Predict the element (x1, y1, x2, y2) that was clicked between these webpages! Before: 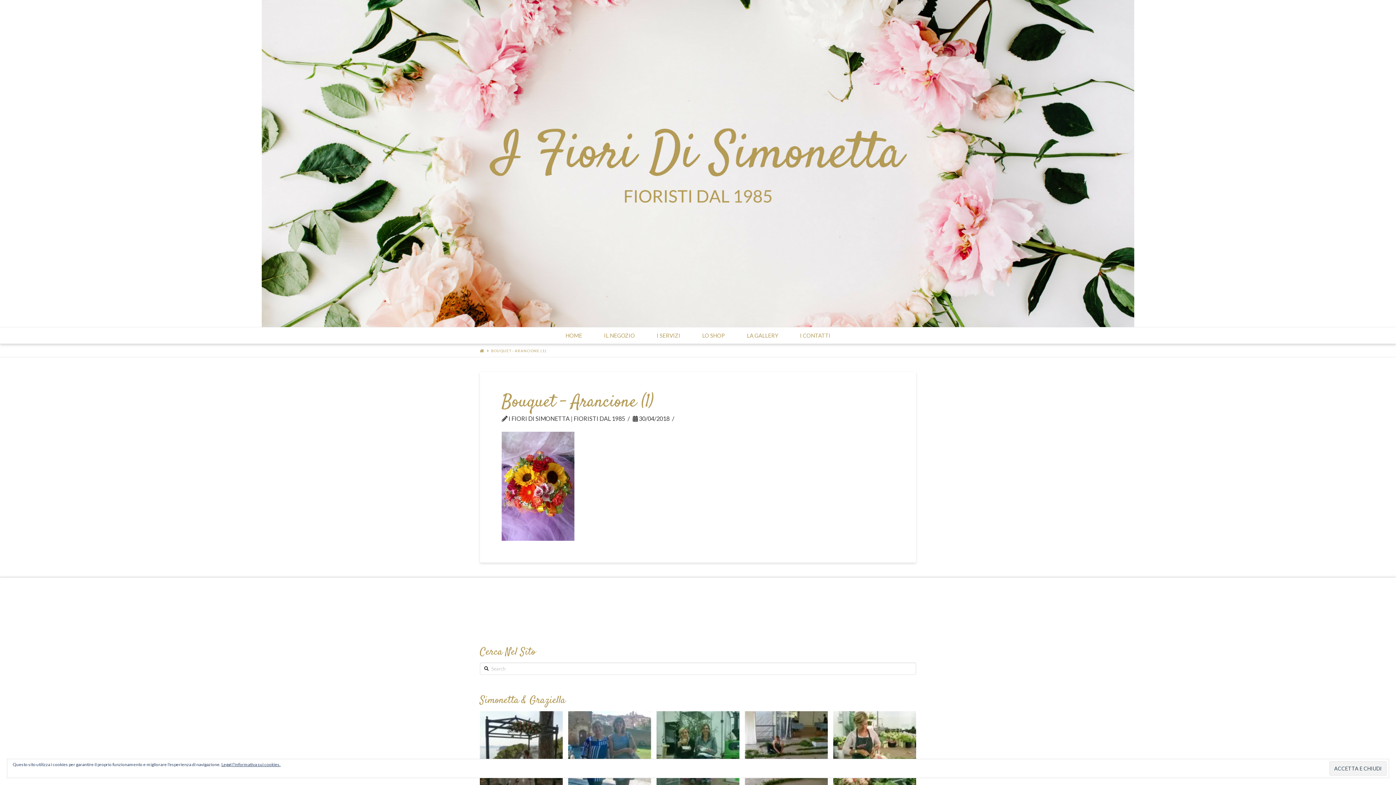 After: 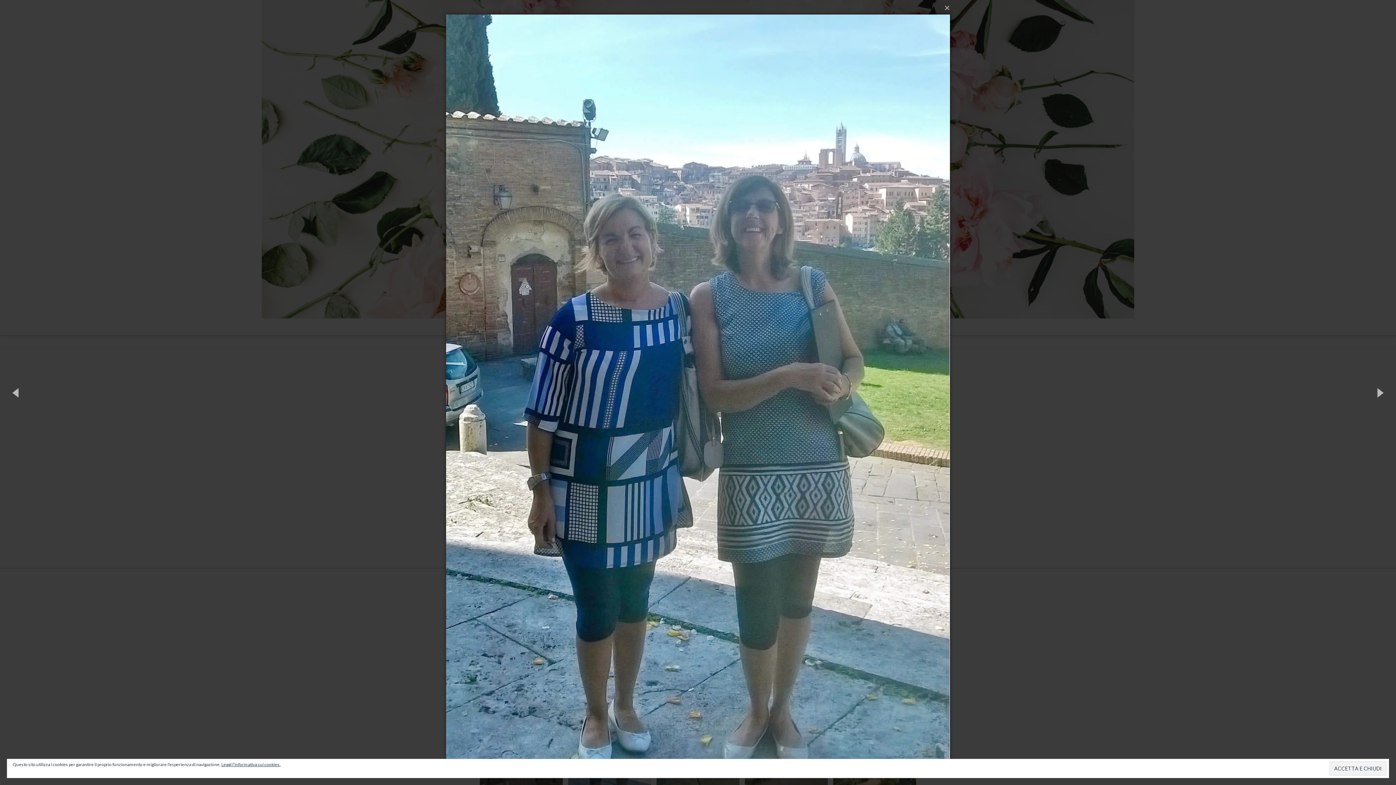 Action: bbox: (568, 711, 651, 794)